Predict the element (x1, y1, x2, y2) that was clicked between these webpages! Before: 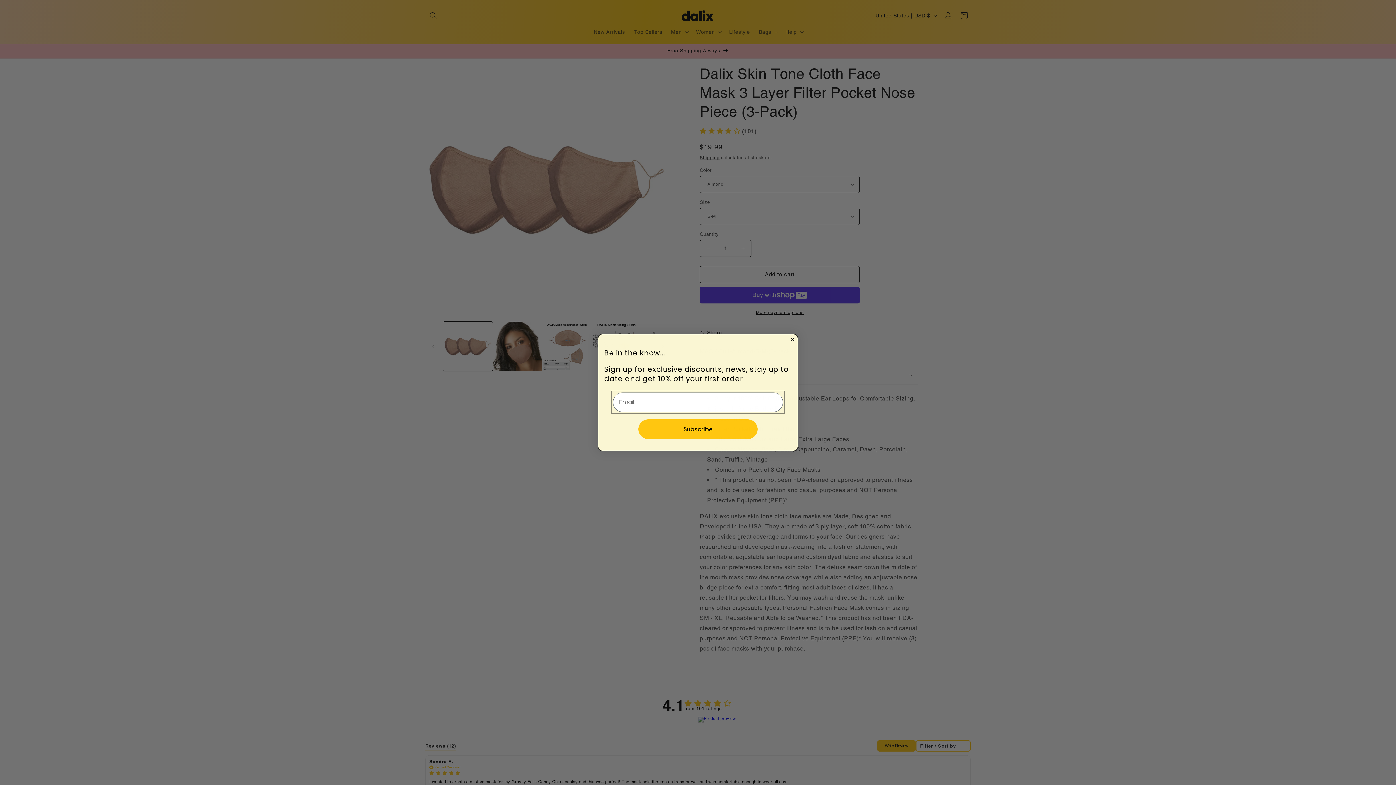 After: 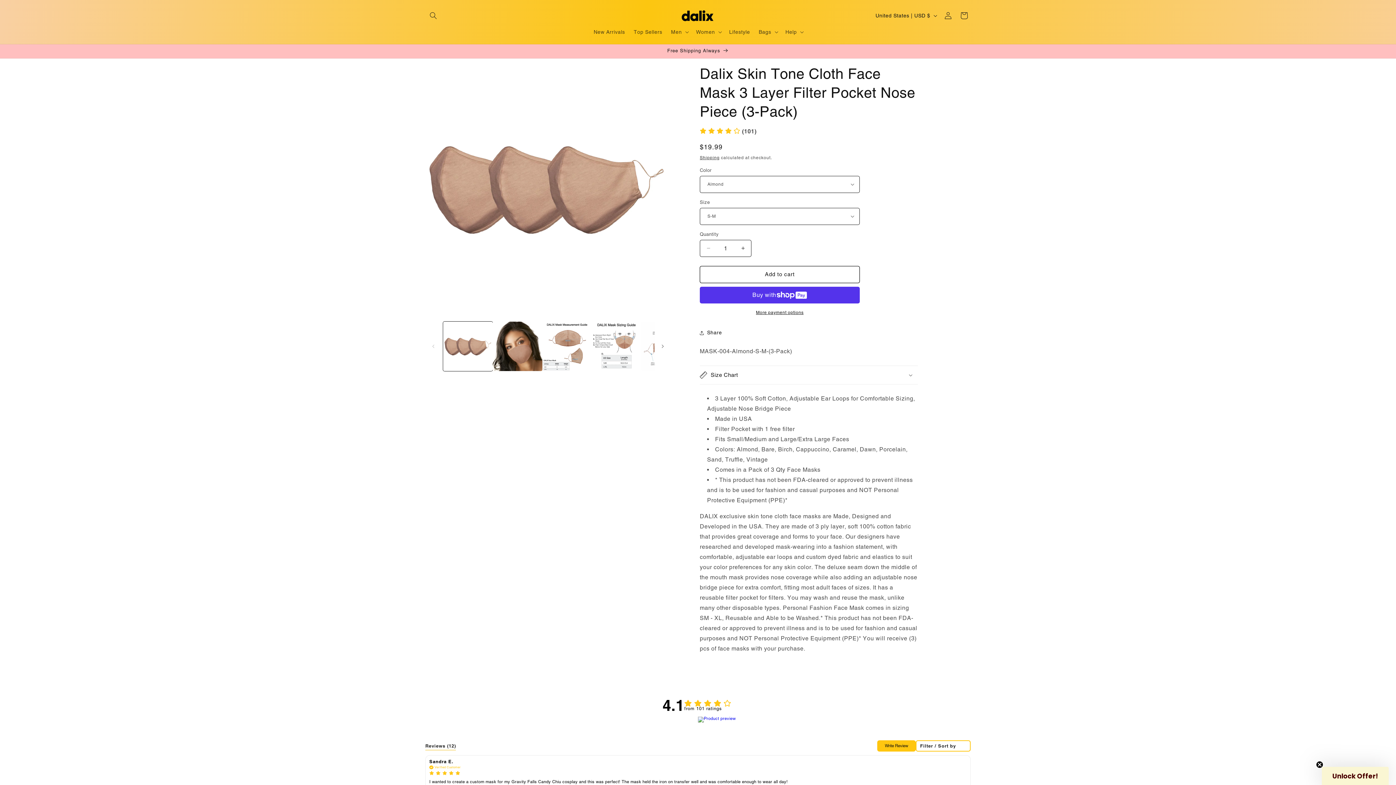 Action: bbox: (789, 336, 796, 343) label: Close dialog